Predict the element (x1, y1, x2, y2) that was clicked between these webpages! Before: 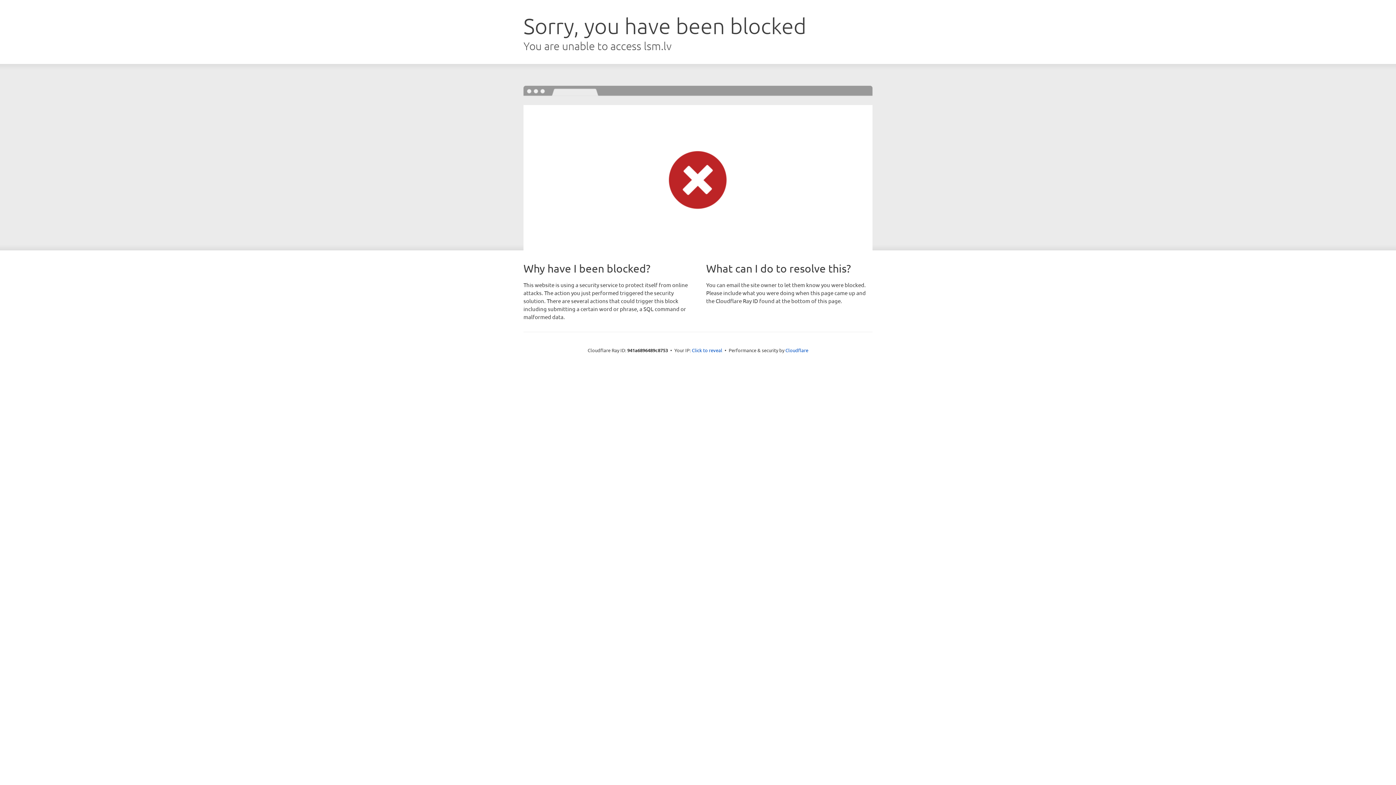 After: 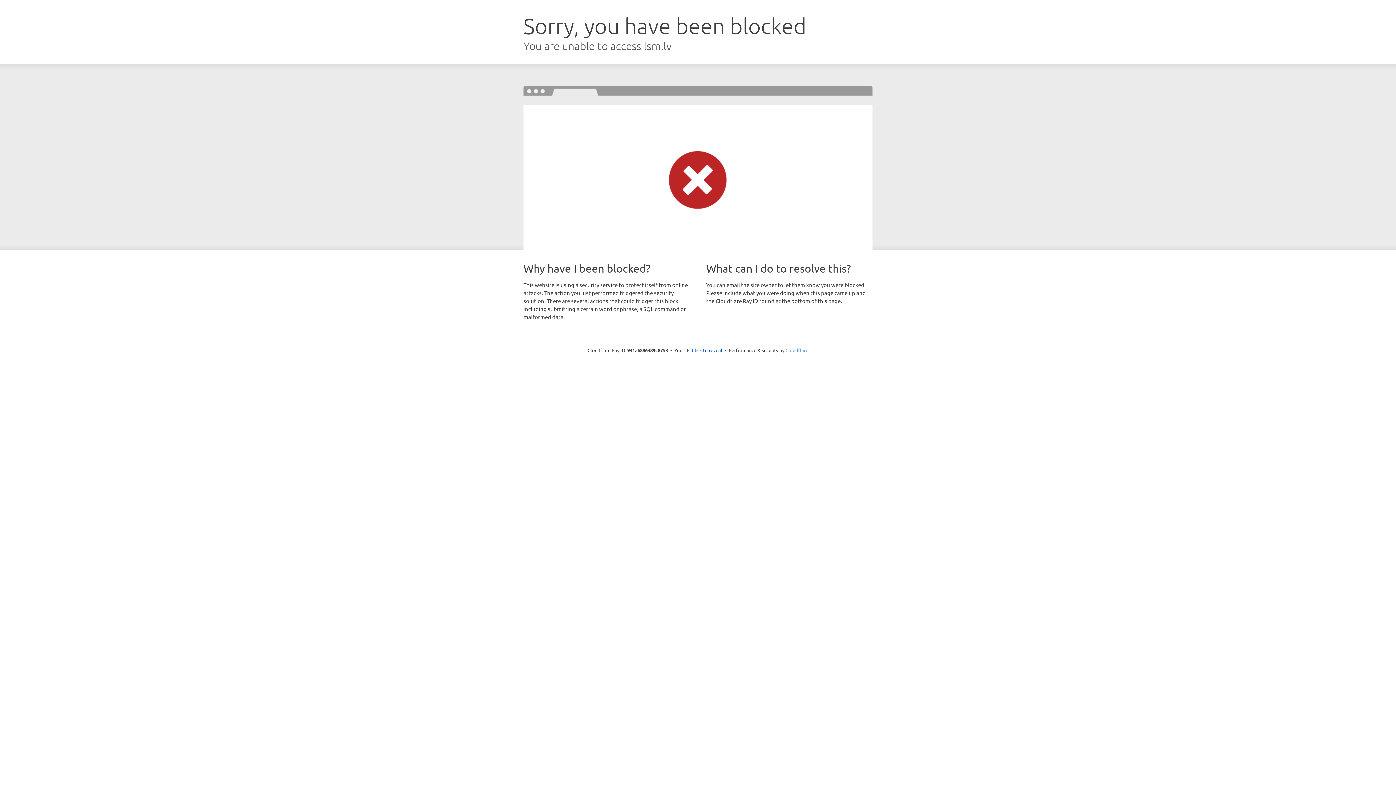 Action: label: Cloudflare bbox: (785, 347, 808, 353)